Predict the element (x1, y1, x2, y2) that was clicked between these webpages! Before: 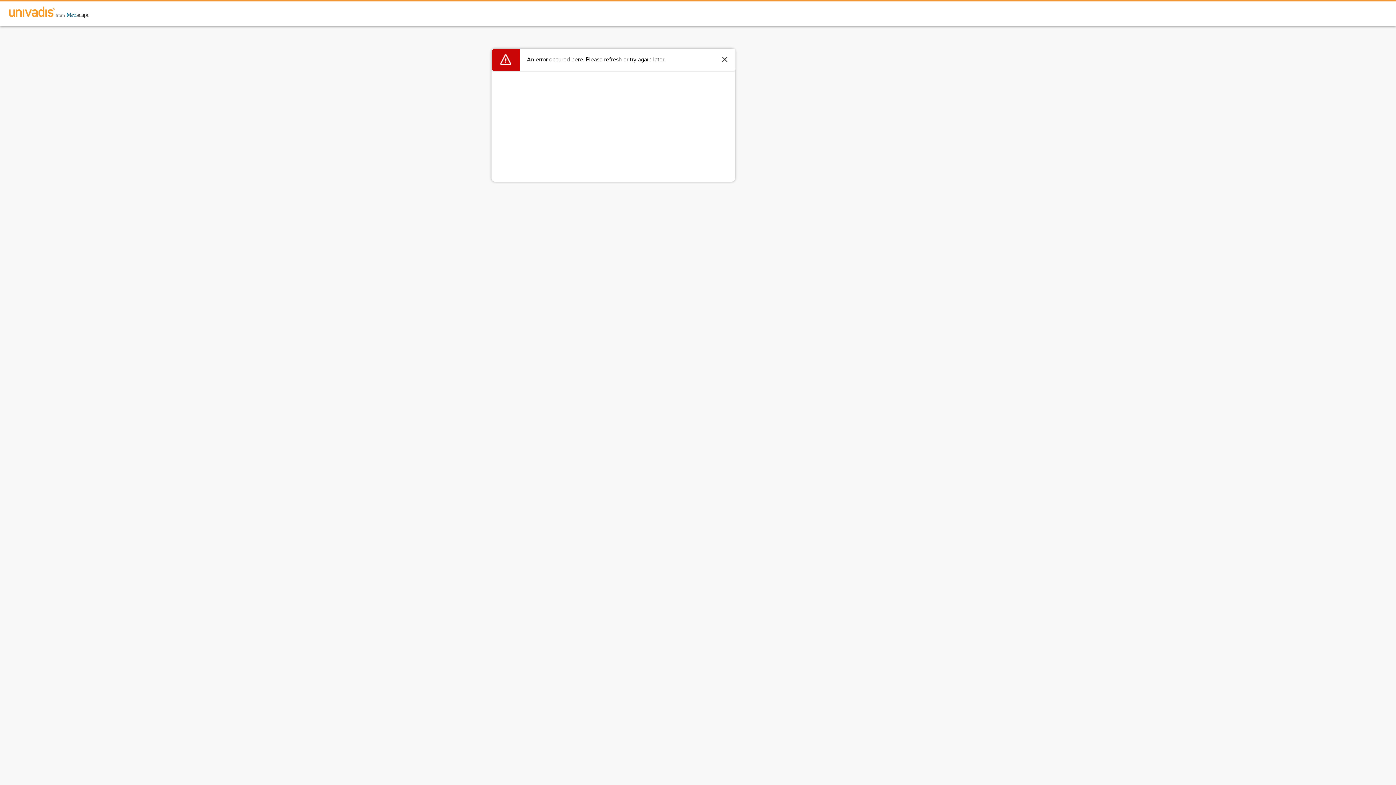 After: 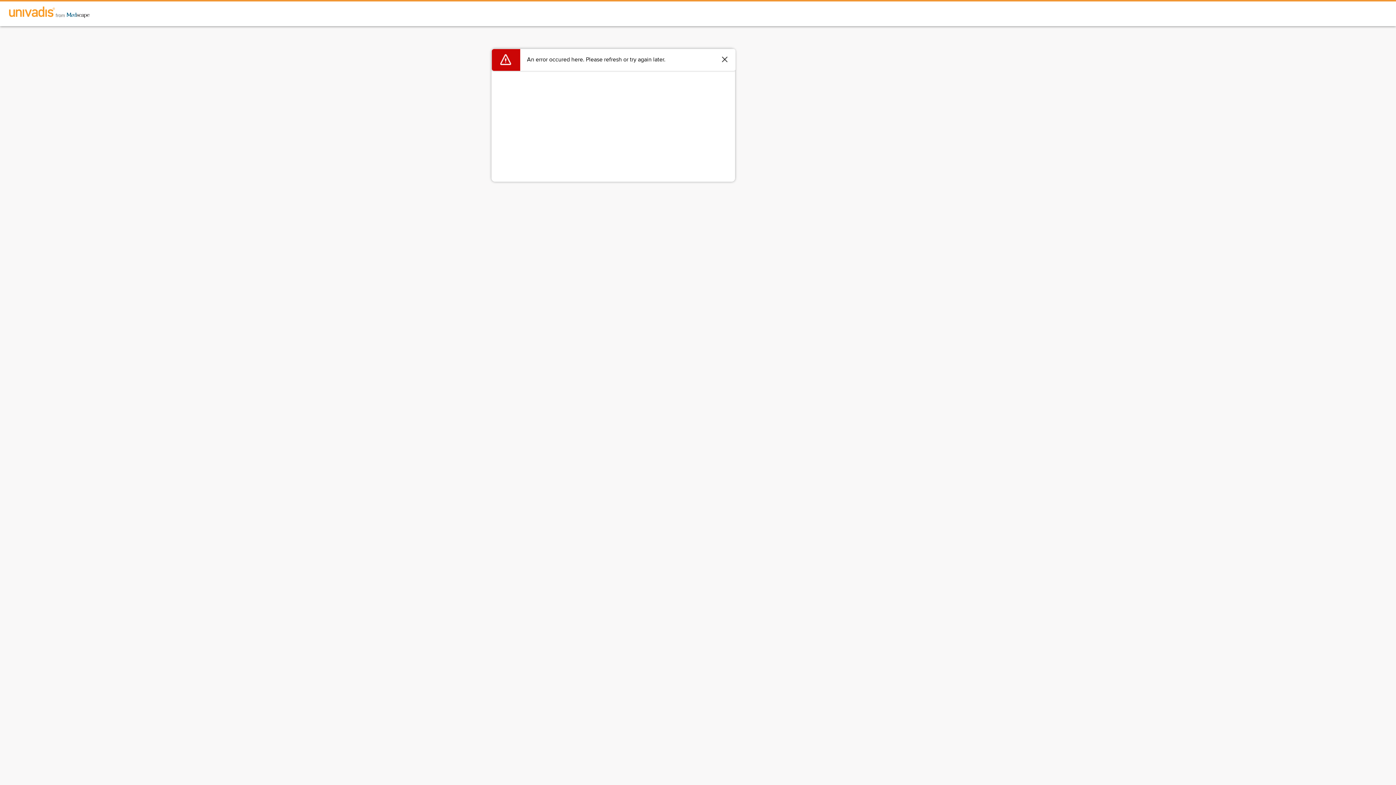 Action: bbox: (0, 1, 98, 24)